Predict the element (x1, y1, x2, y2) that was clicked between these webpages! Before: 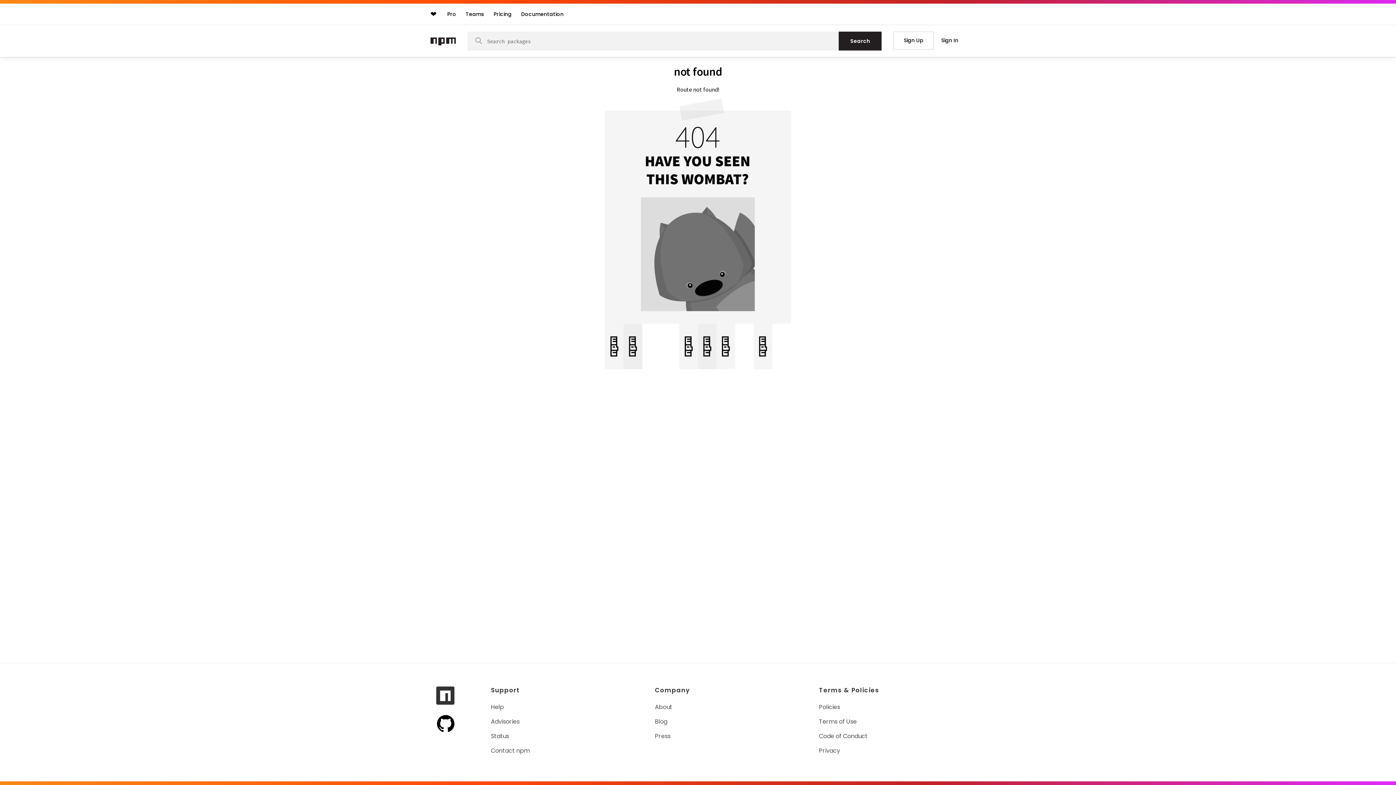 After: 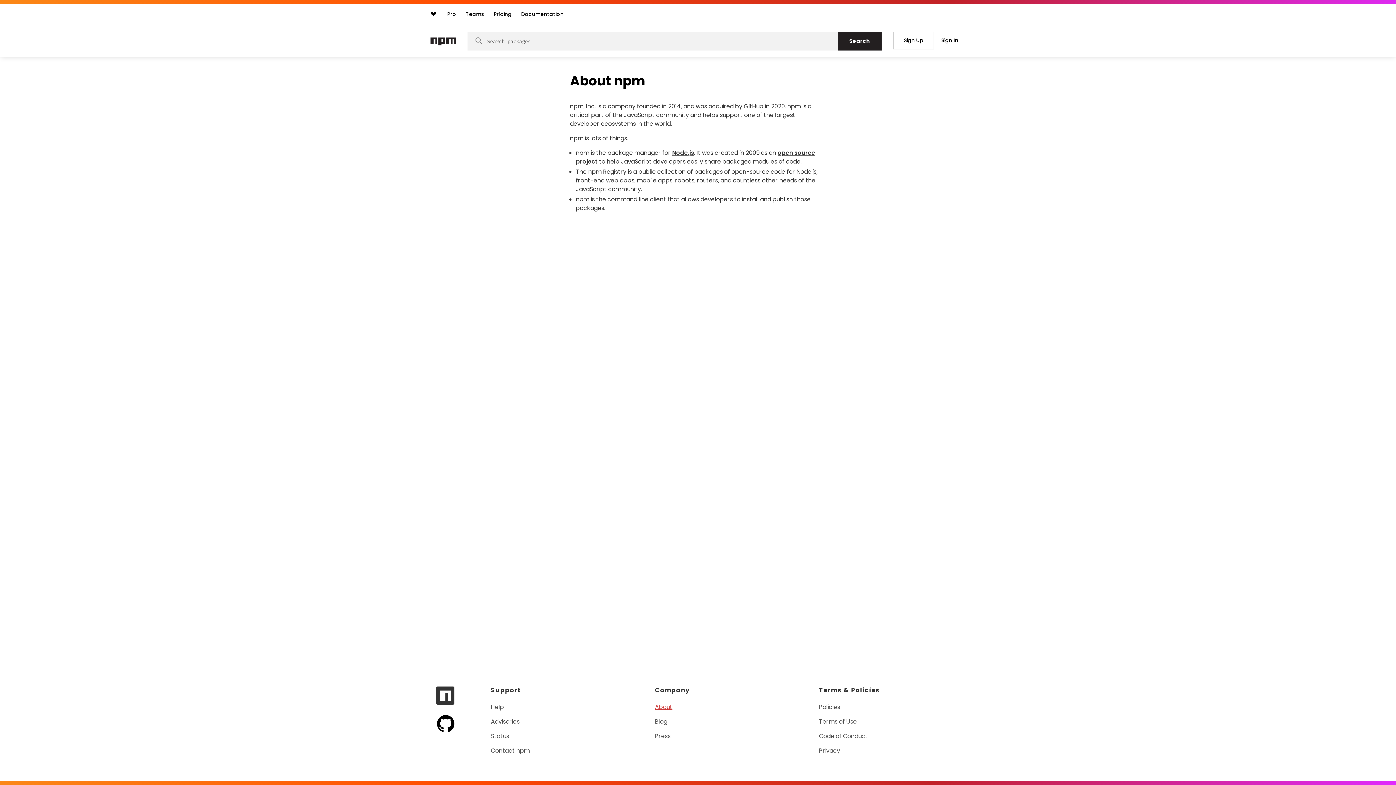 Action: label: About bbox: (655, 703, 674, 711)